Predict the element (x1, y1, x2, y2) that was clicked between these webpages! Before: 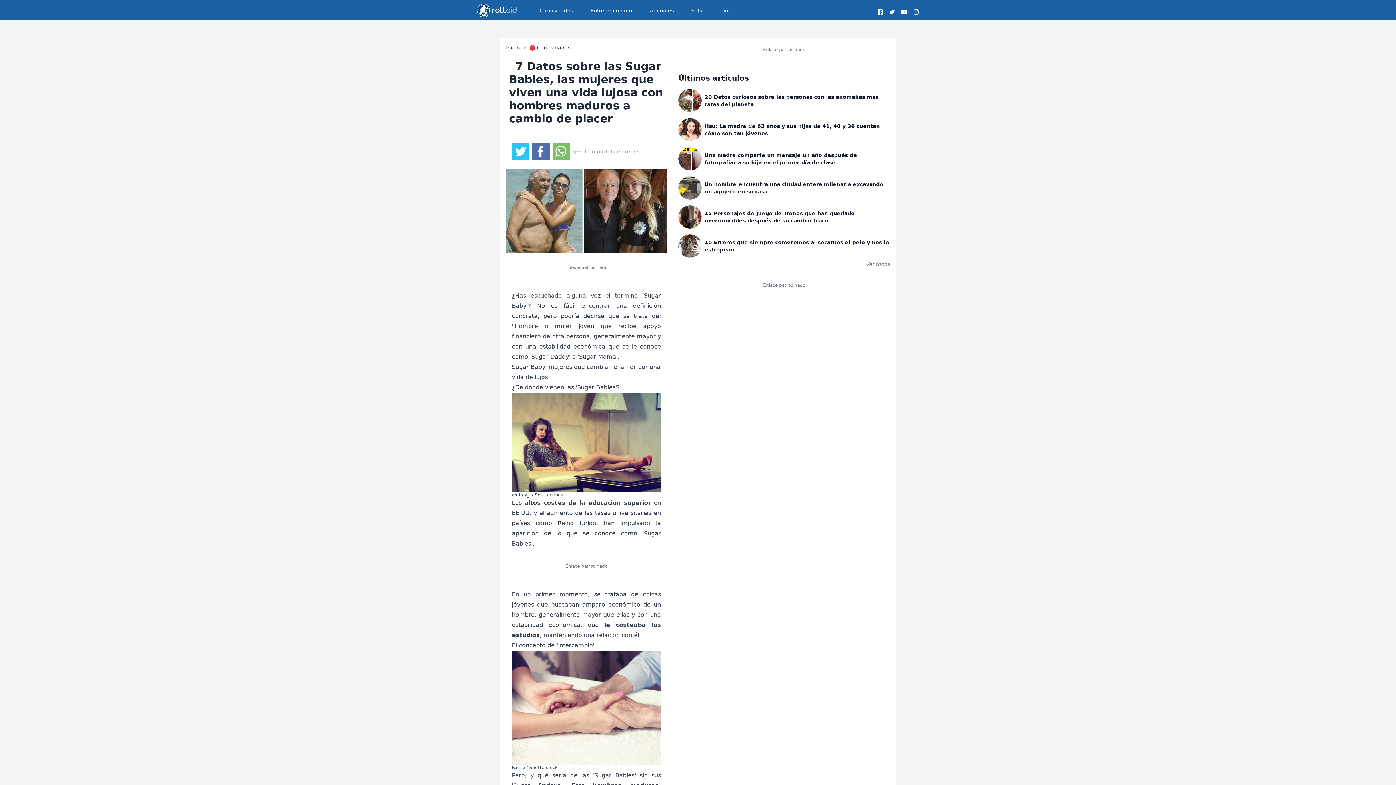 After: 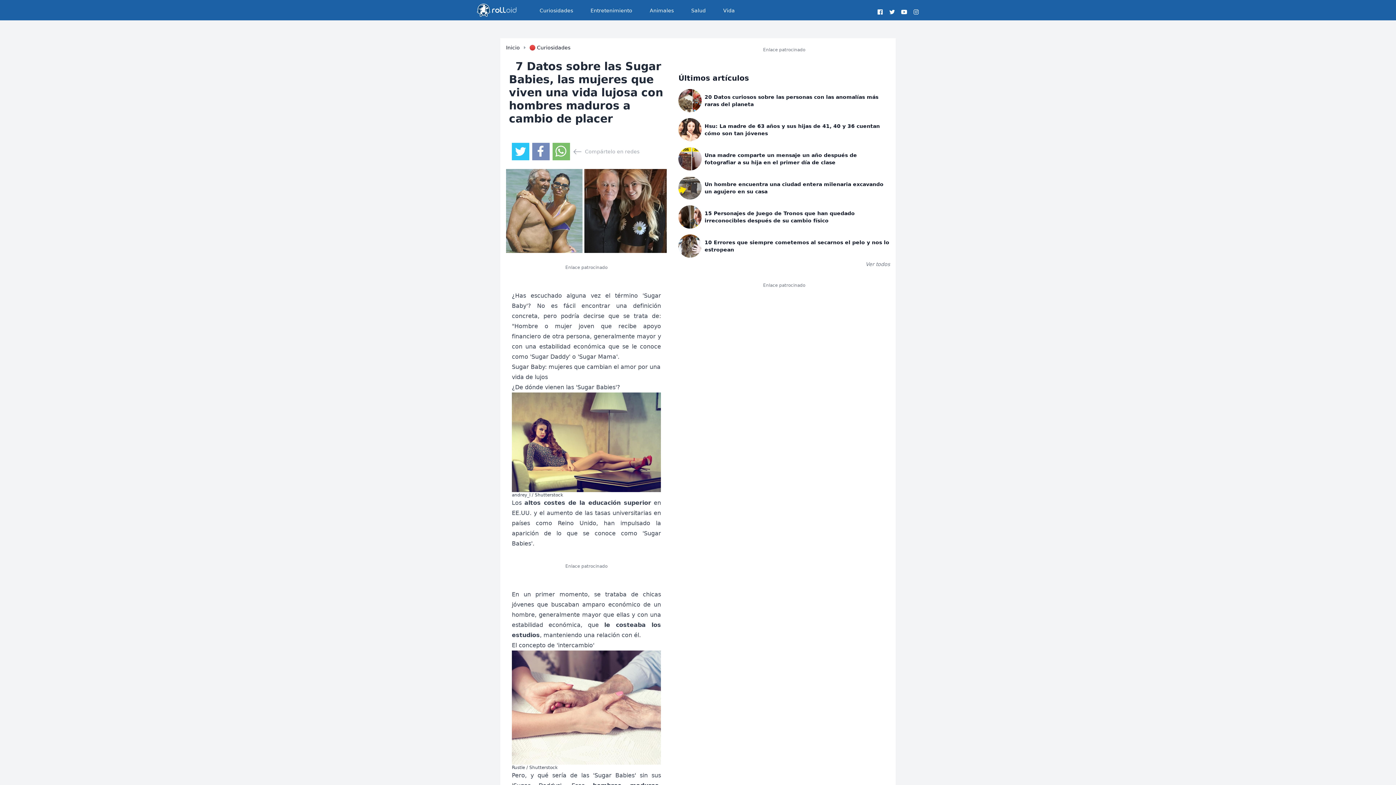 Action: bbox: (535, 145, 546, 156)